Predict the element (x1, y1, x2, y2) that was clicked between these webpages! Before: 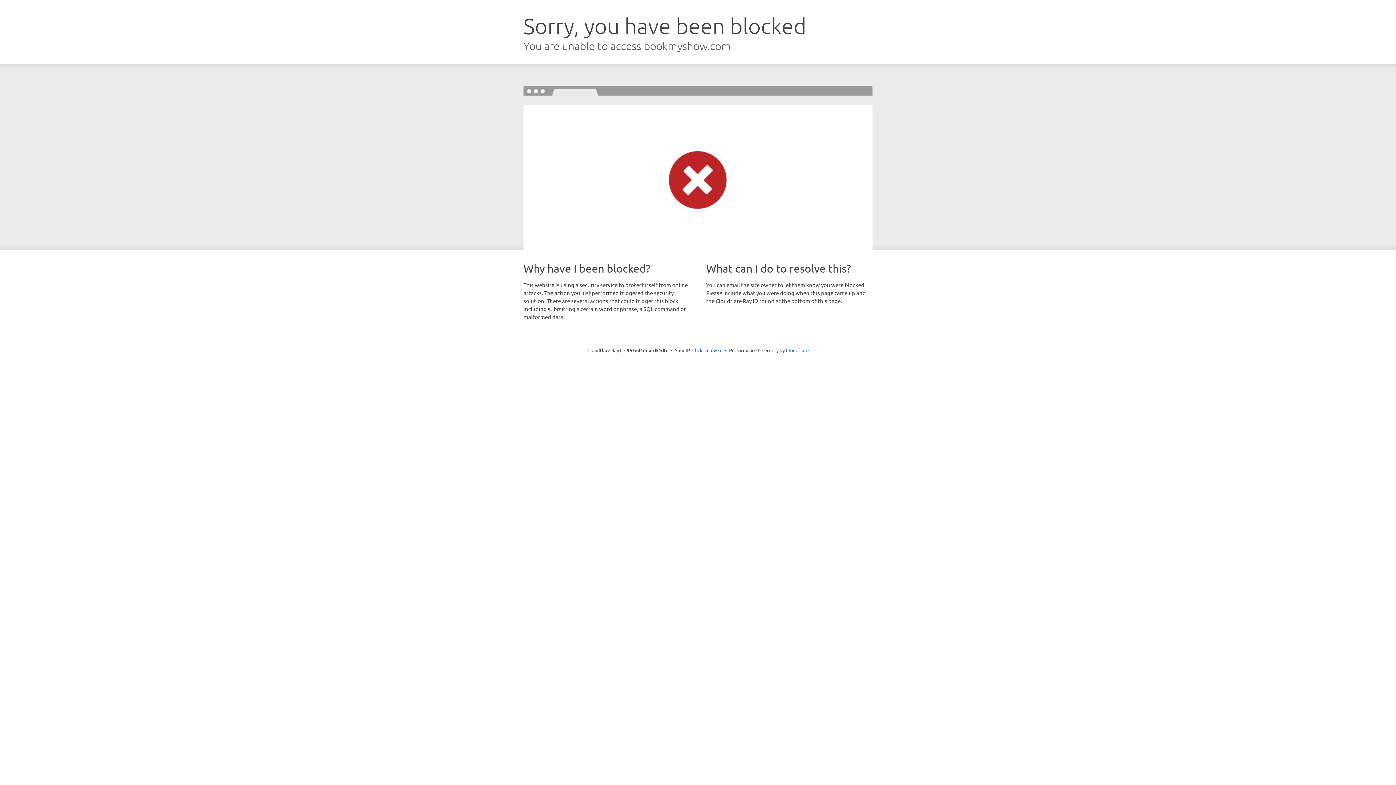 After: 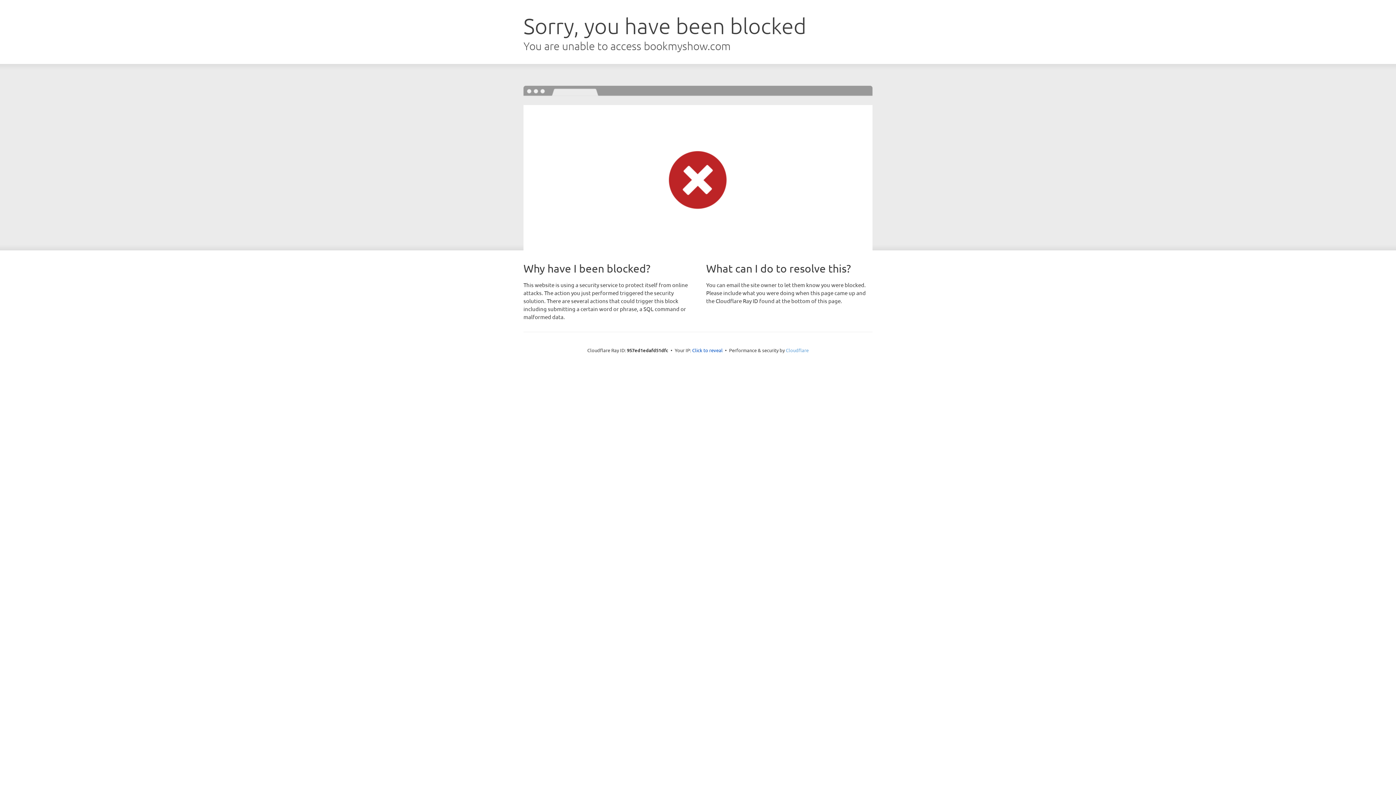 Action: bbox: (786, 347, 808, 353) label: Cloudflare